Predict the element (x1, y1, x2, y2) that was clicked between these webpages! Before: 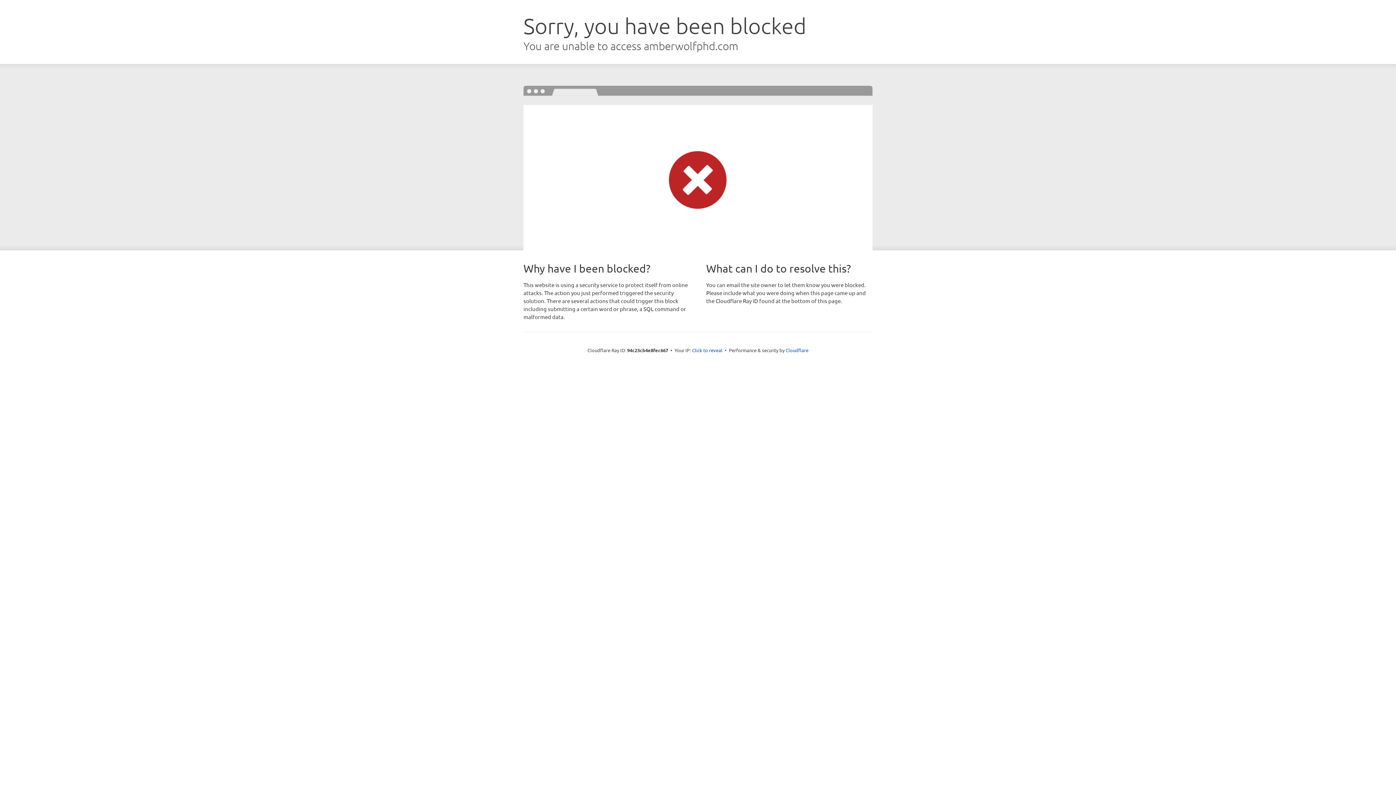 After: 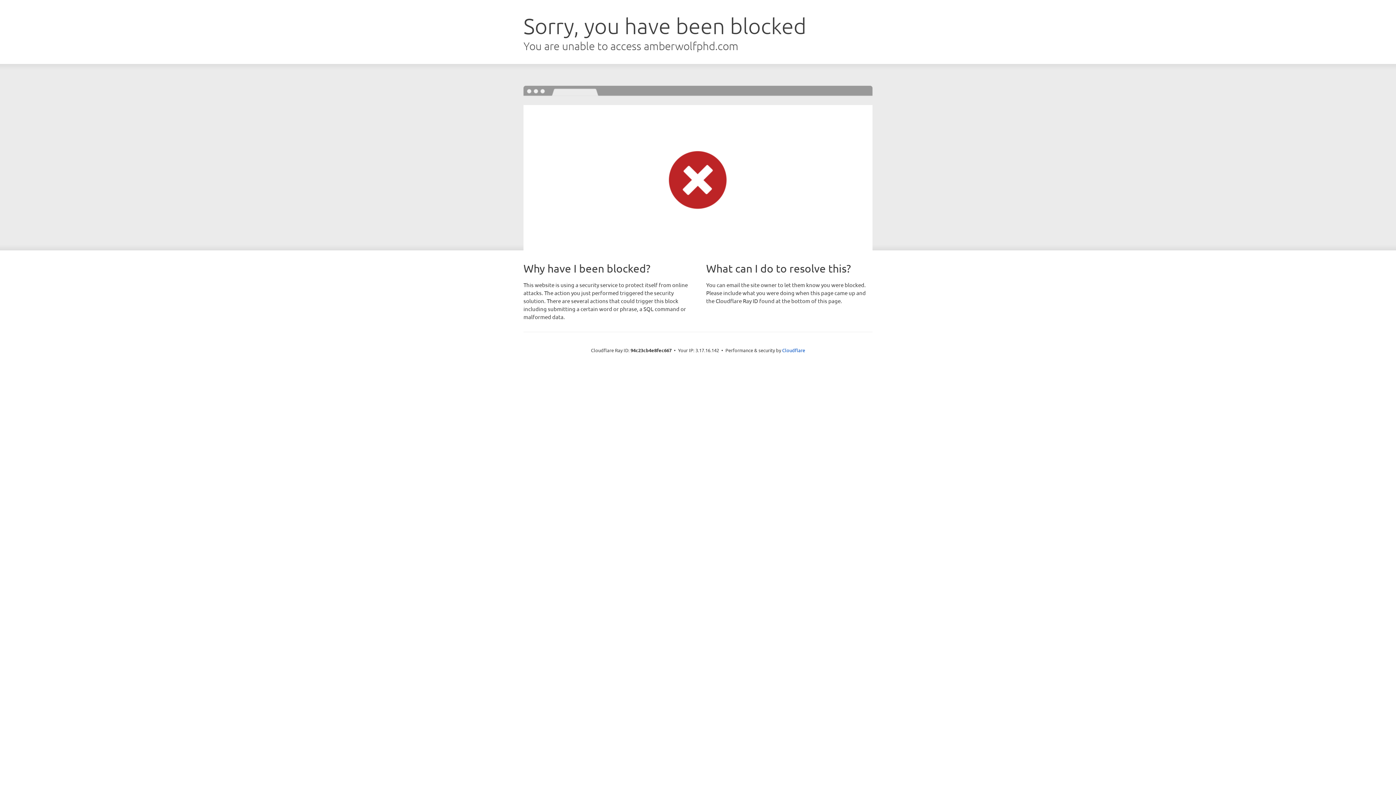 Action: label: Click to reveal bbox: (692, 346, 722, 353)